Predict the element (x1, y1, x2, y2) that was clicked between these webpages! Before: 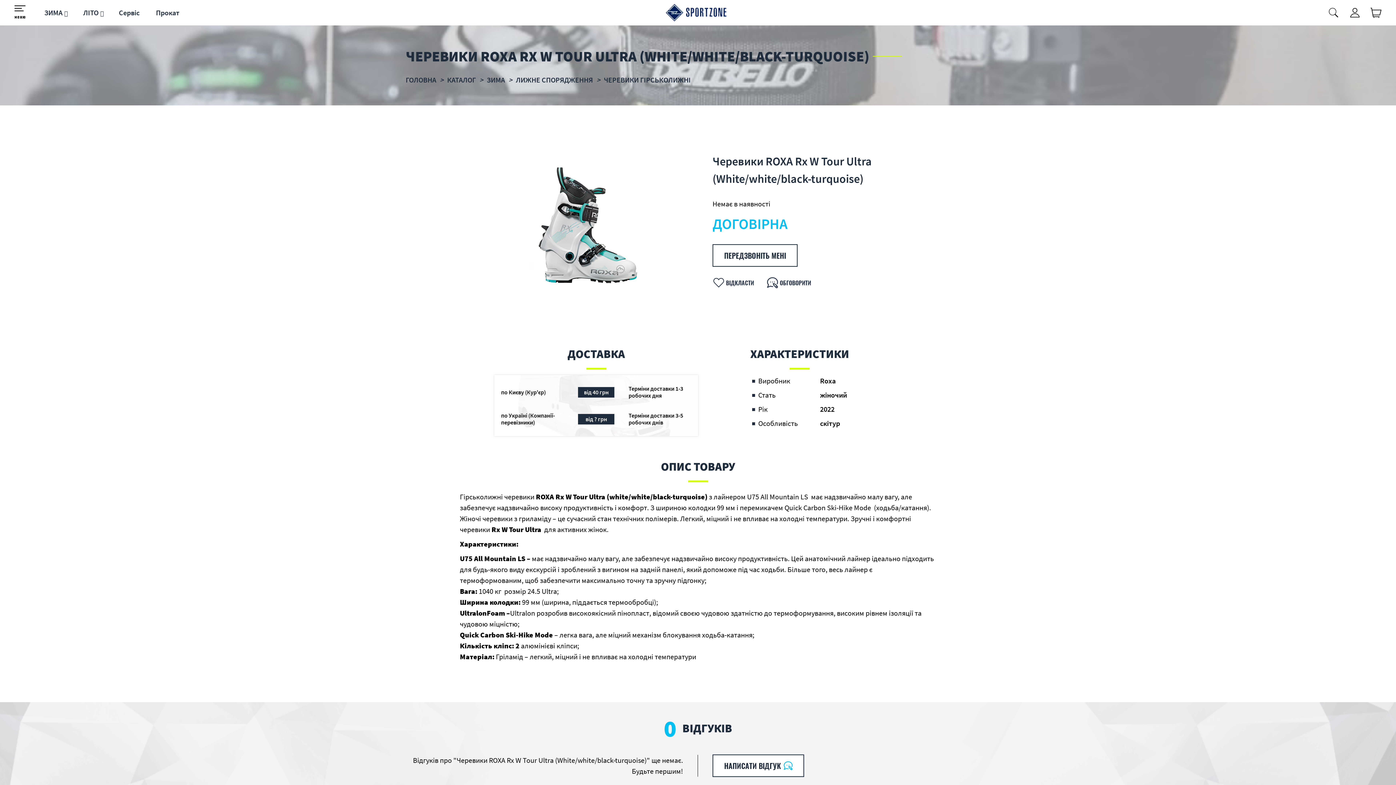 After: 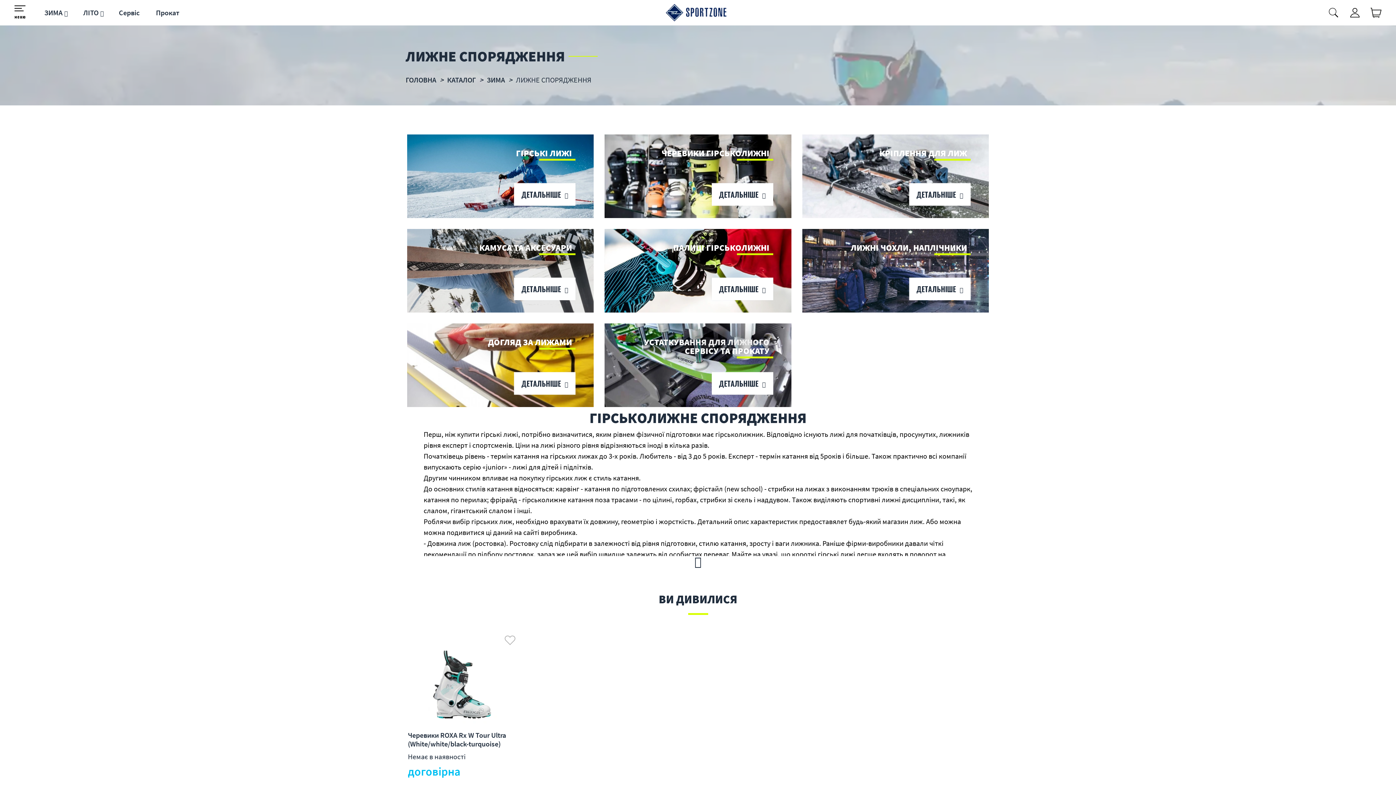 Action: label: ЛИЖНЕ СПОРЯДЖЕННЯ bbox: (516, 75, 593, 84)